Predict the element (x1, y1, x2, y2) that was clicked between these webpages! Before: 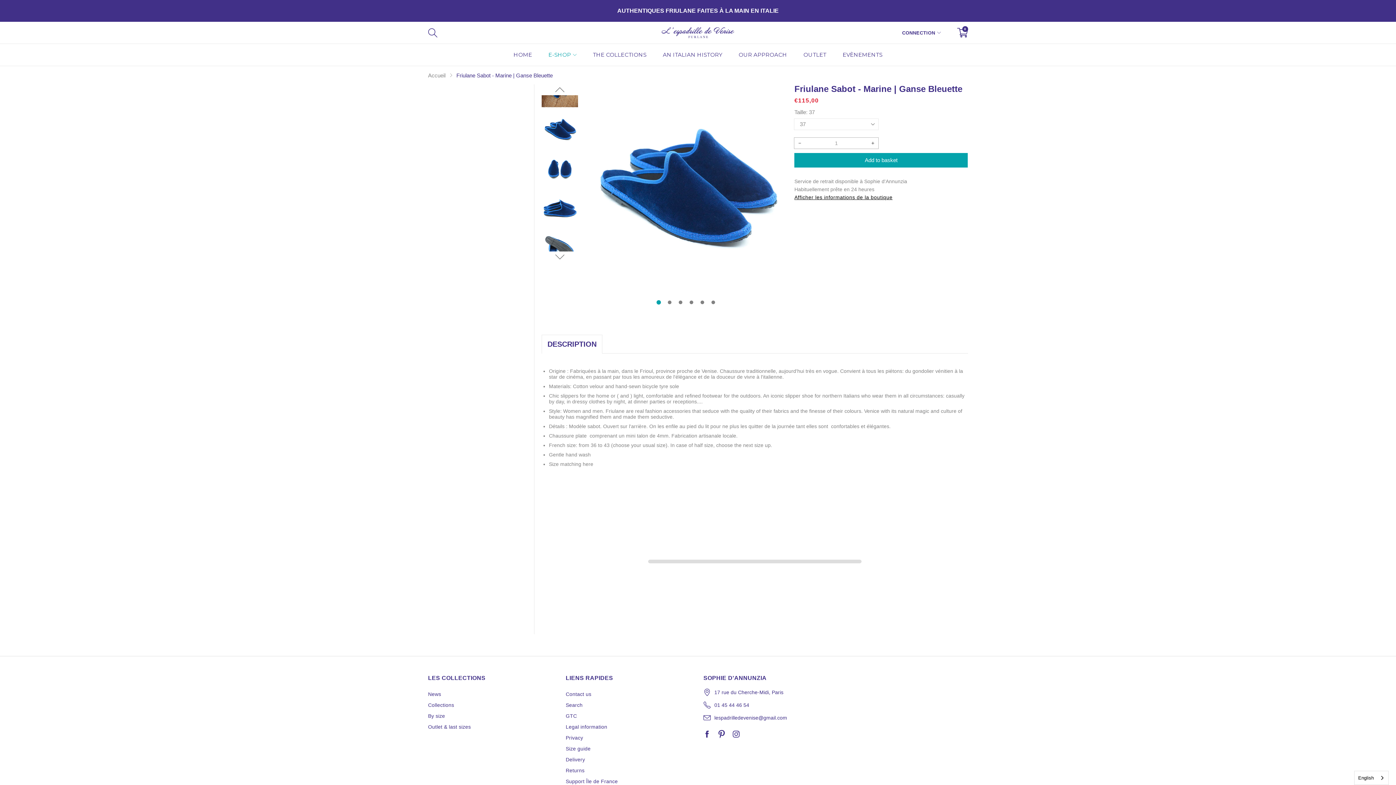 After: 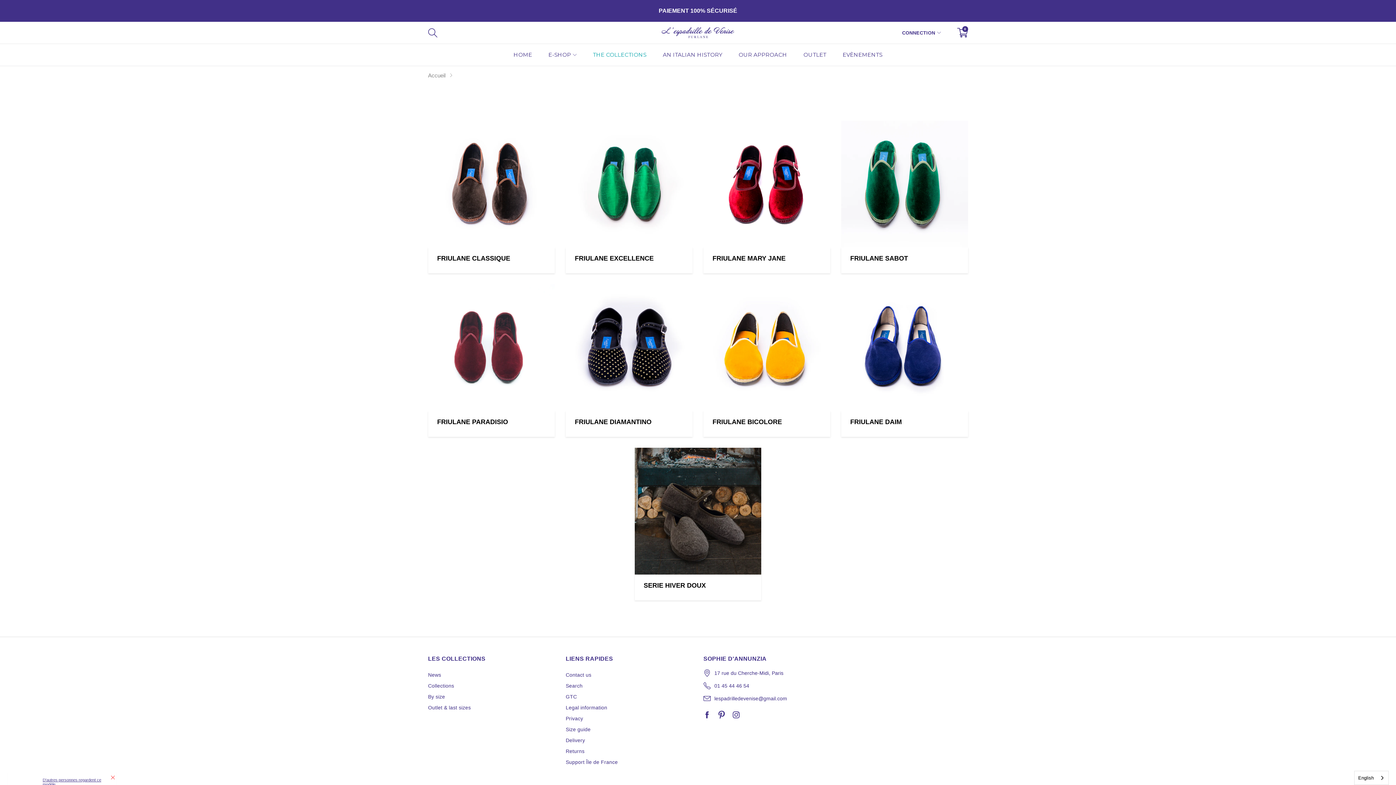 Action: bbox: (591, 44, 648, 65) label: THE COLLECTIONS